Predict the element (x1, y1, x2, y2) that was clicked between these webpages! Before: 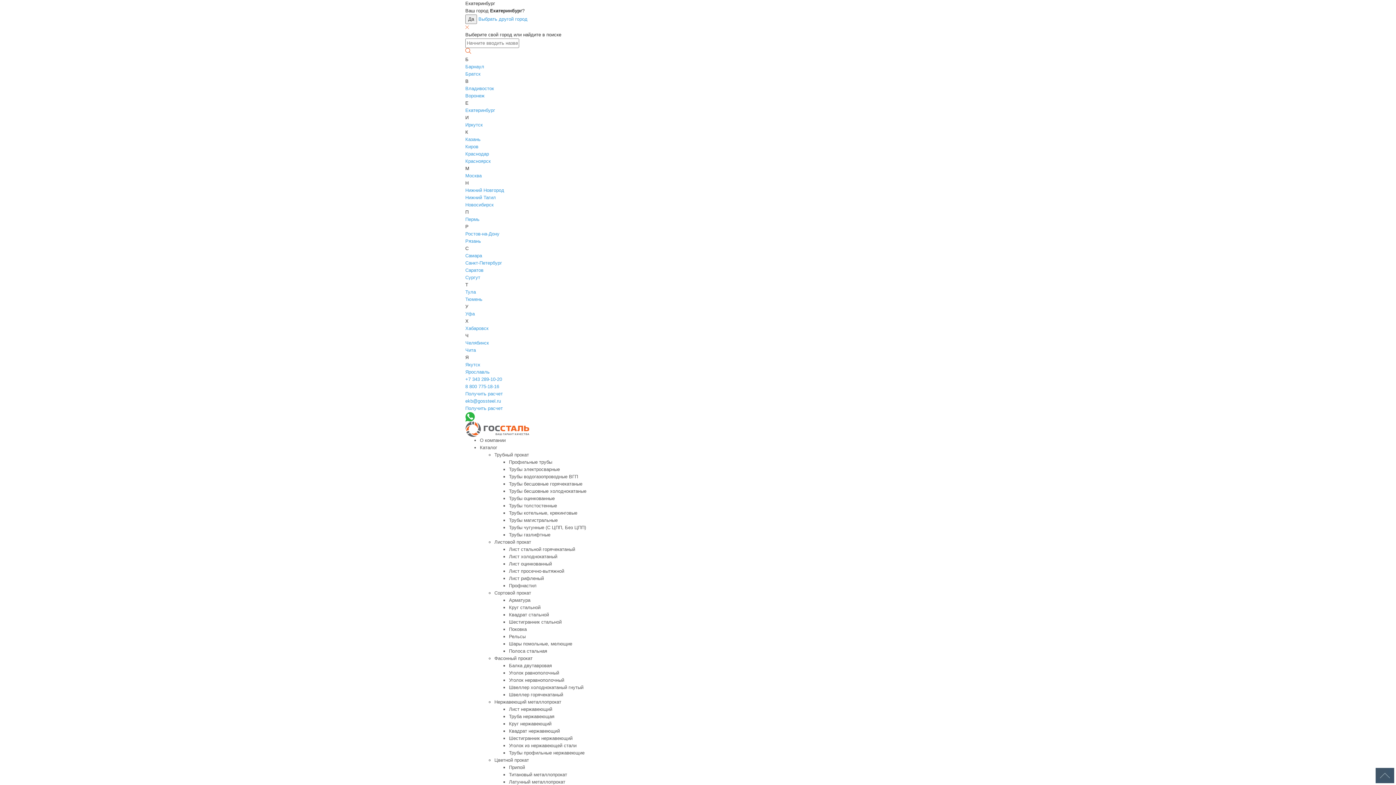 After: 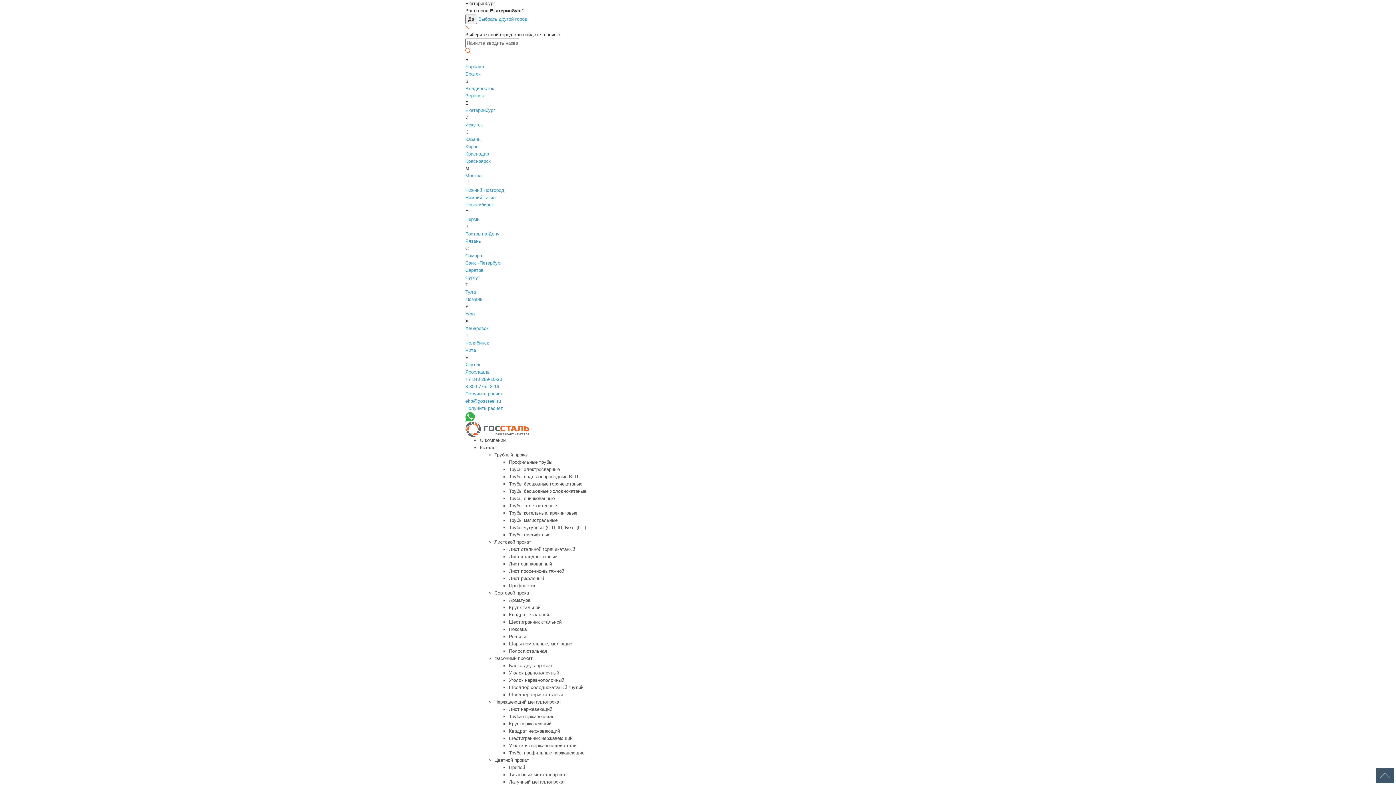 Action: label: Трубы чугунные (С ЦПП, Без ЦПП) bbox: (509, 525, 586, 530)